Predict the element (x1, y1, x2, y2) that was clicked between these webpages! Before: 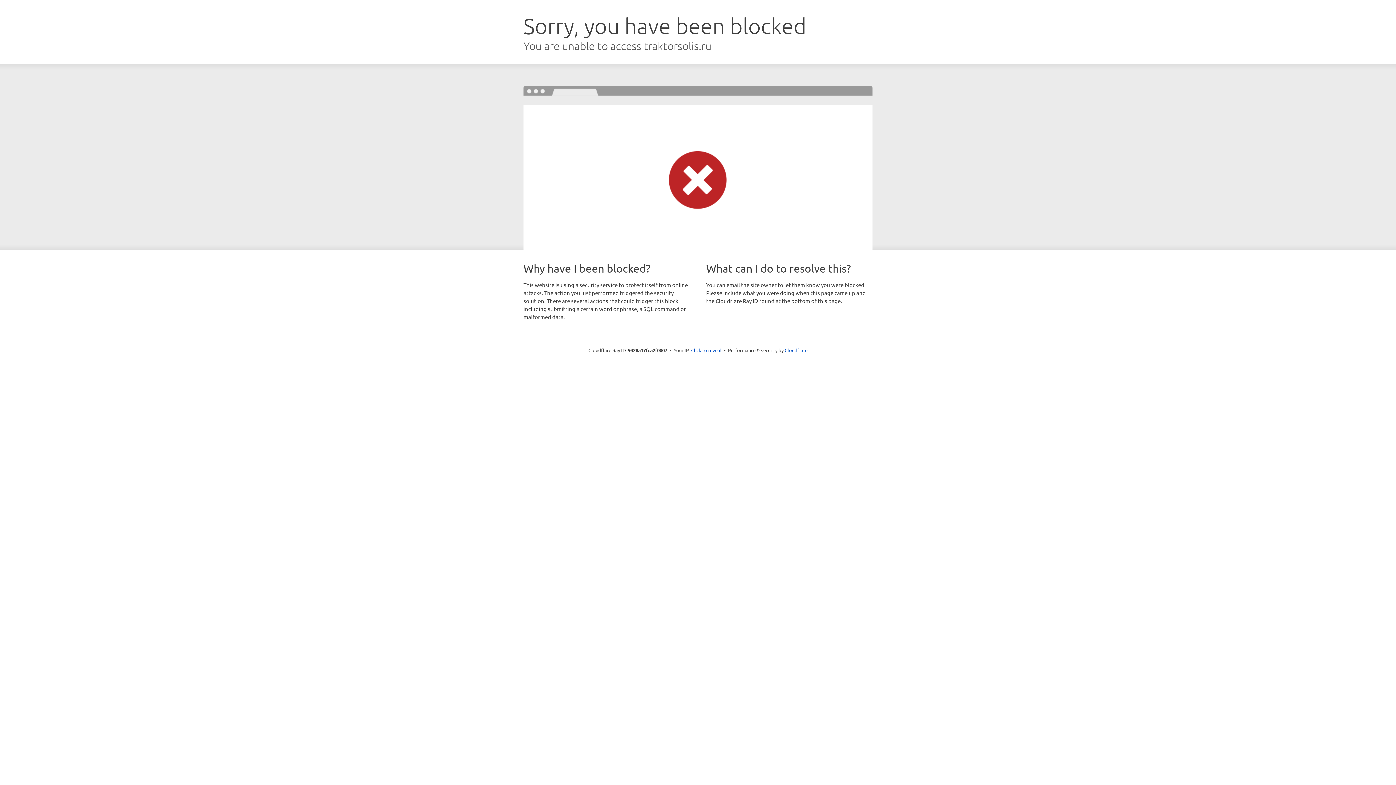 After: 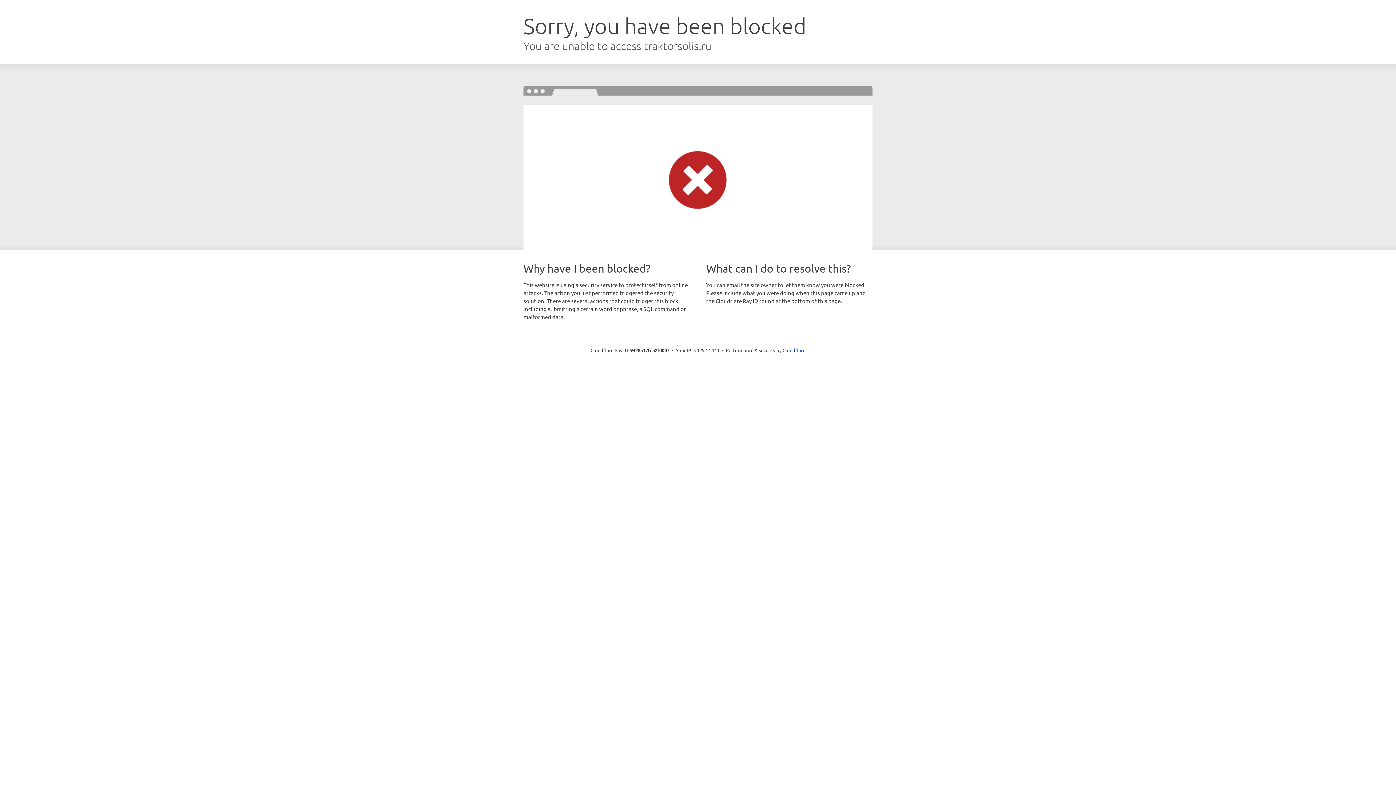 Action: label: Click to reveal bbox: (691, 346, 721, 353)